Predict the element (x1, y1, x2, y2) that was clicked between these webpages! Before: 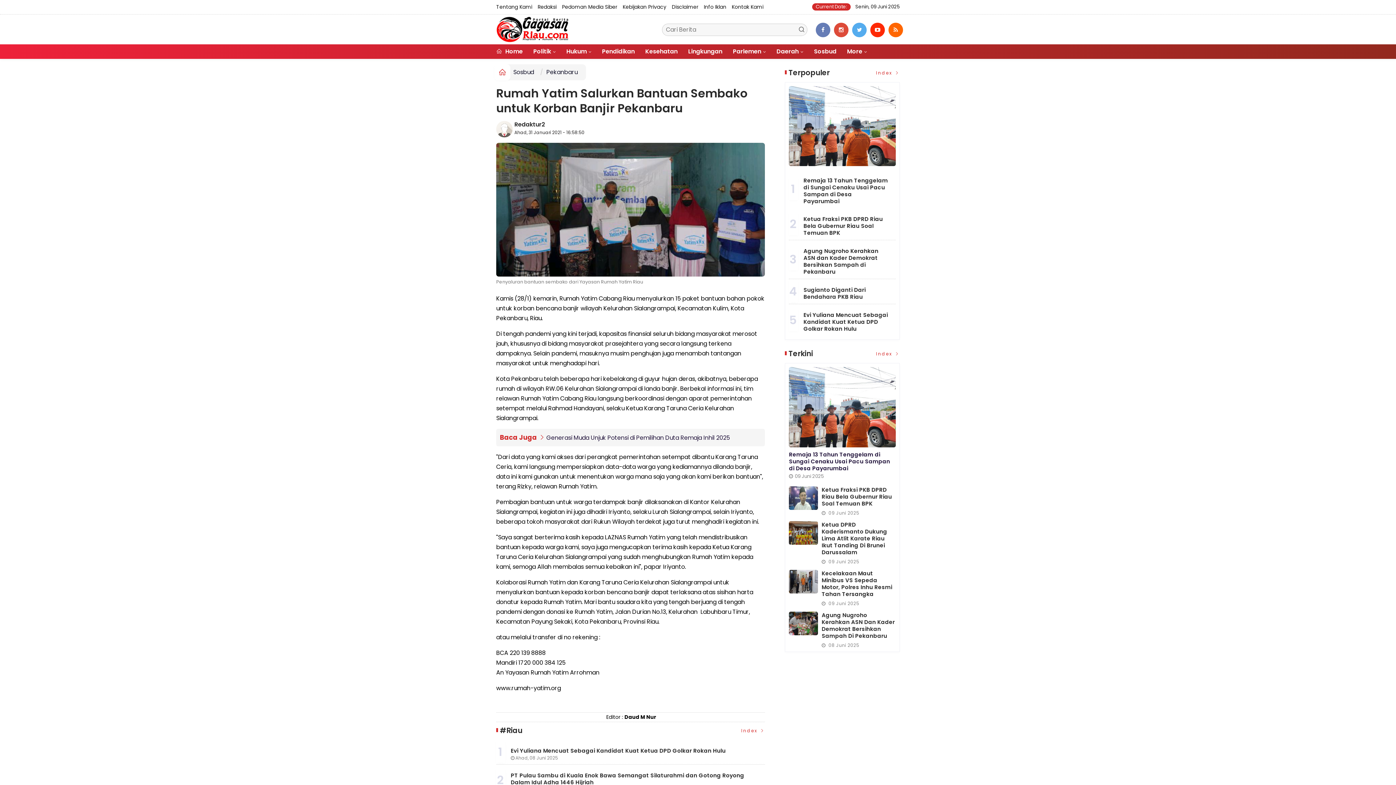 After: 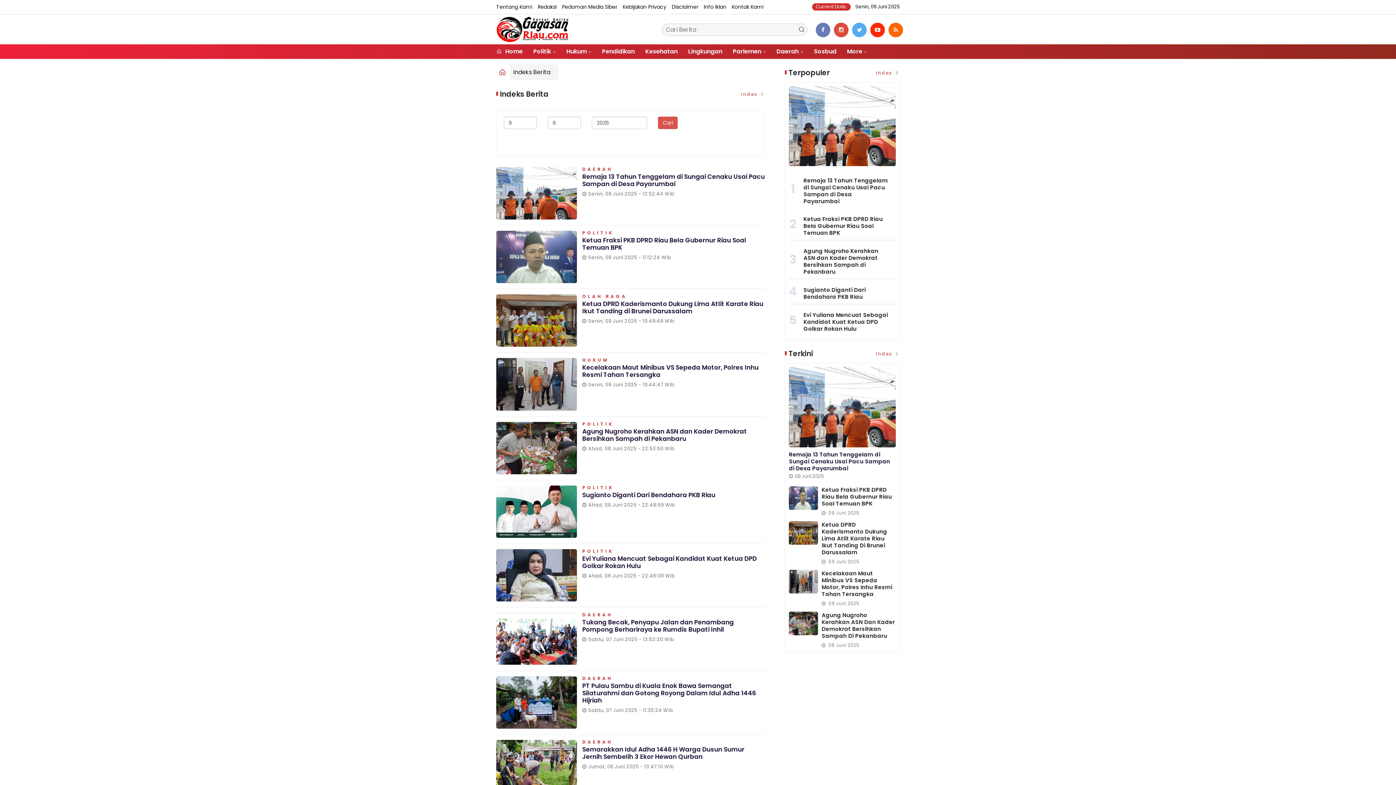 Action: bbox: (743, 727, 765, 735) label: Index 